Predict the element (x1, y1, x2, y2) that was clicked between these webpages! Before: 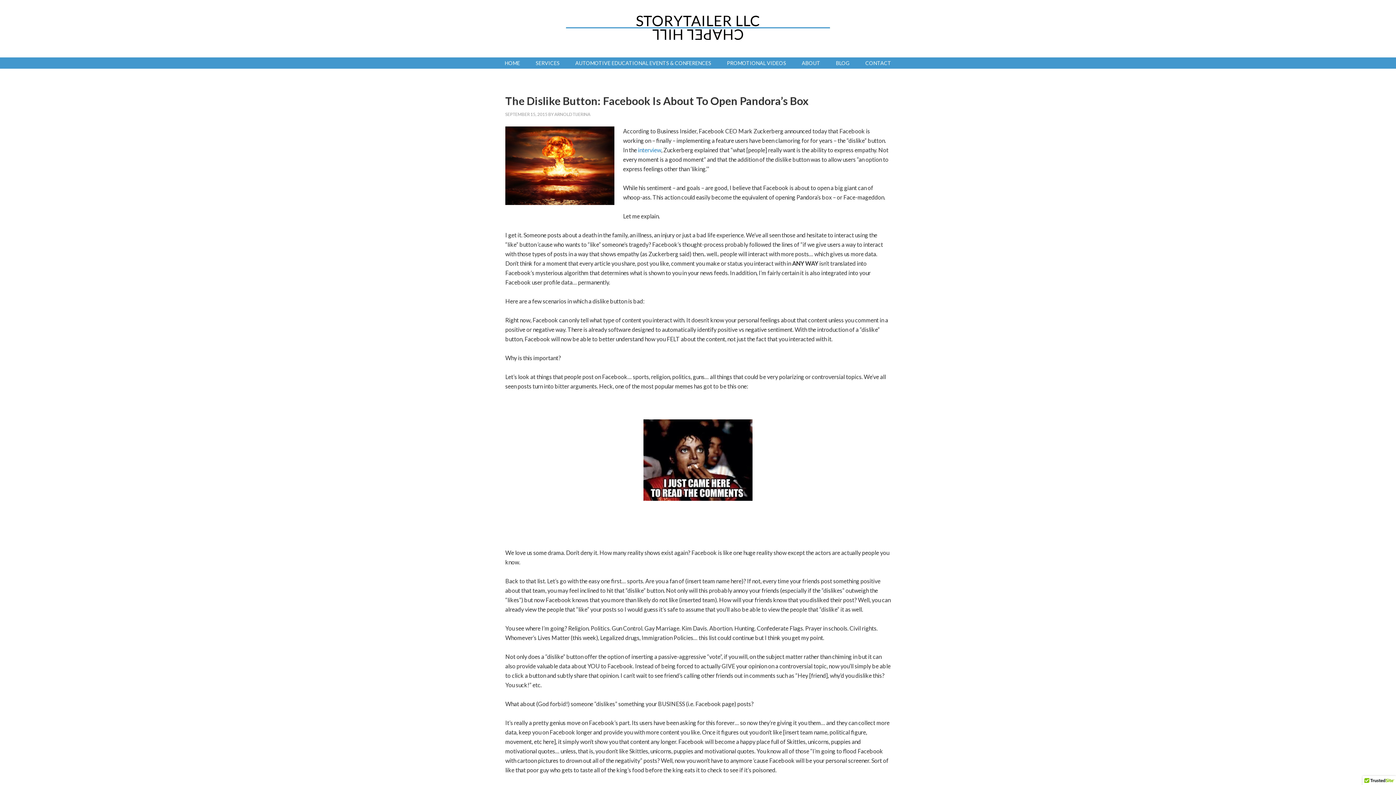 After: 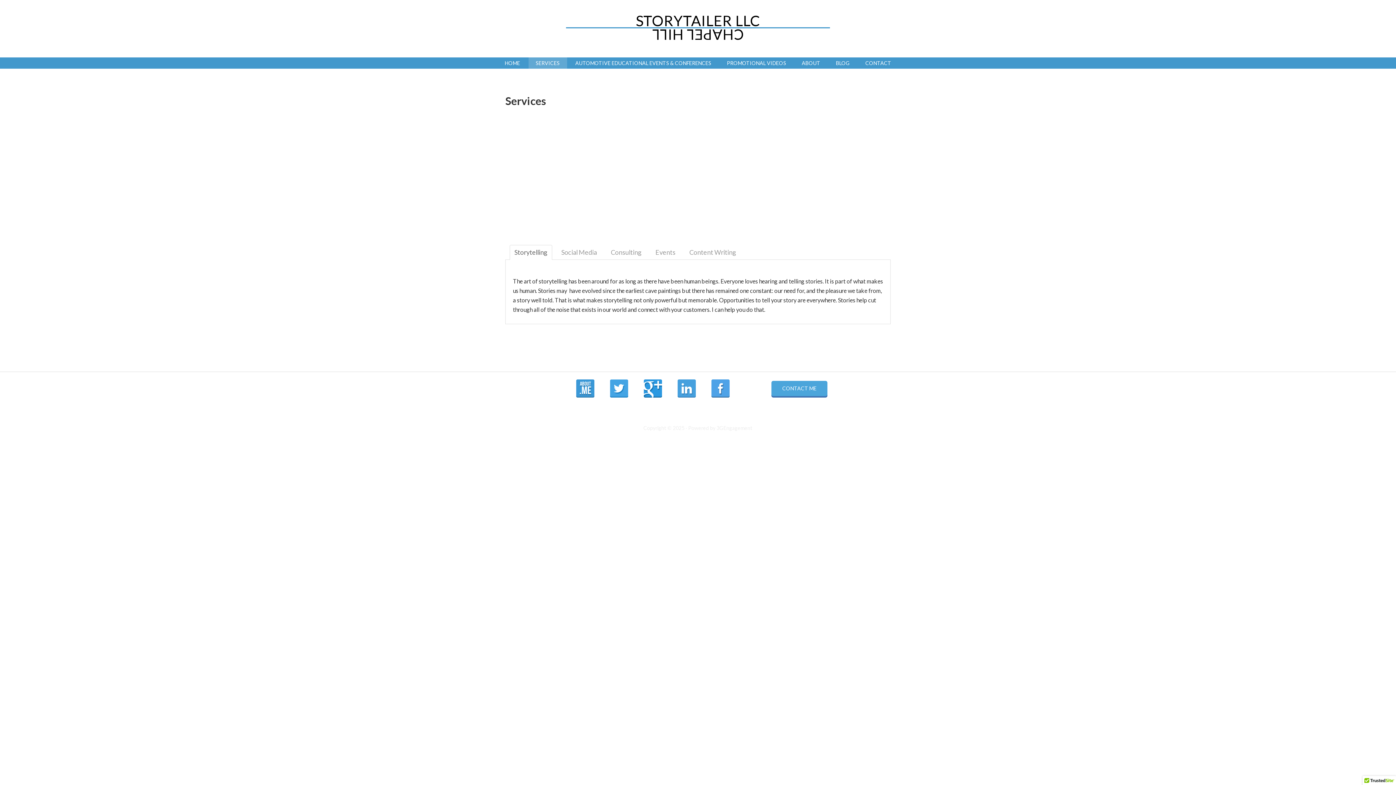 Action: label: SERVICES bbox: (528, 57, 567, 68)